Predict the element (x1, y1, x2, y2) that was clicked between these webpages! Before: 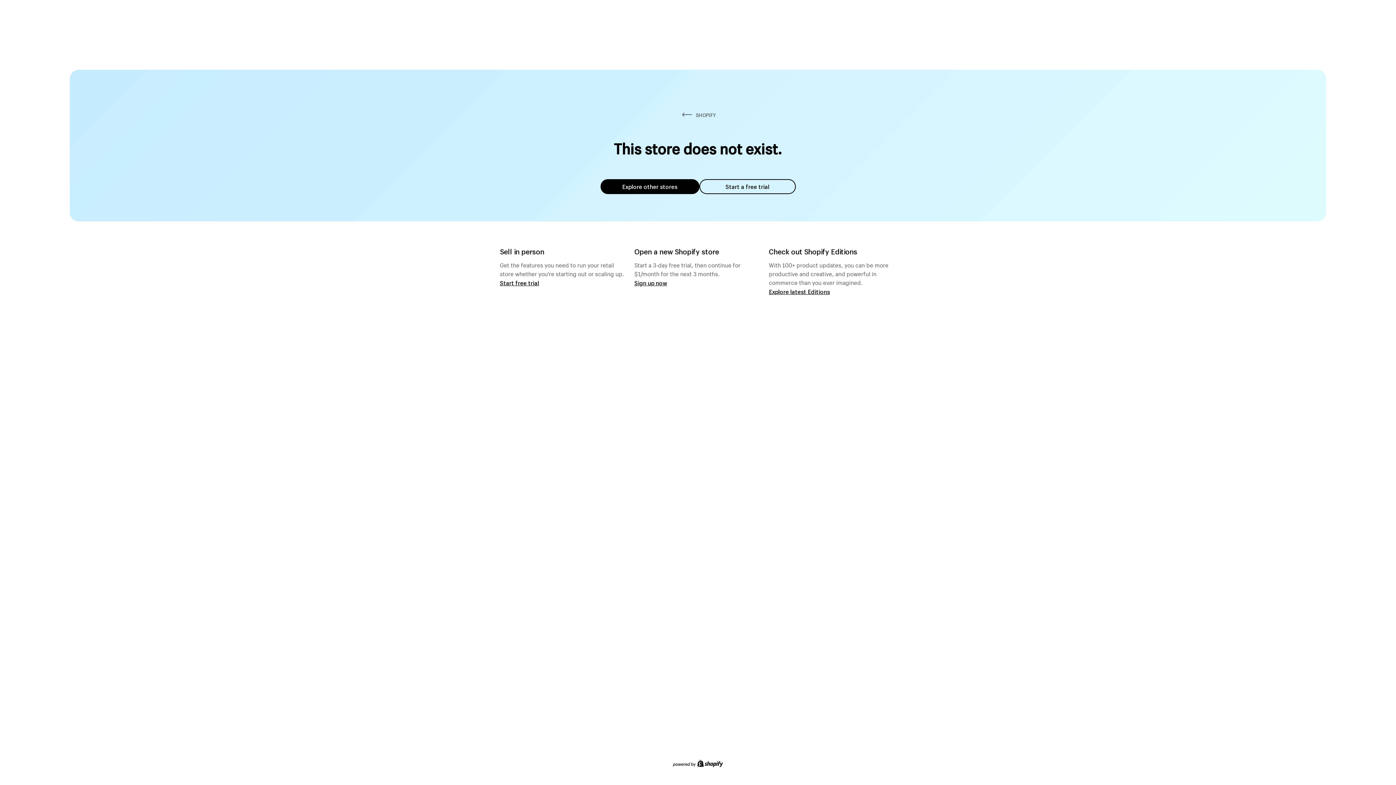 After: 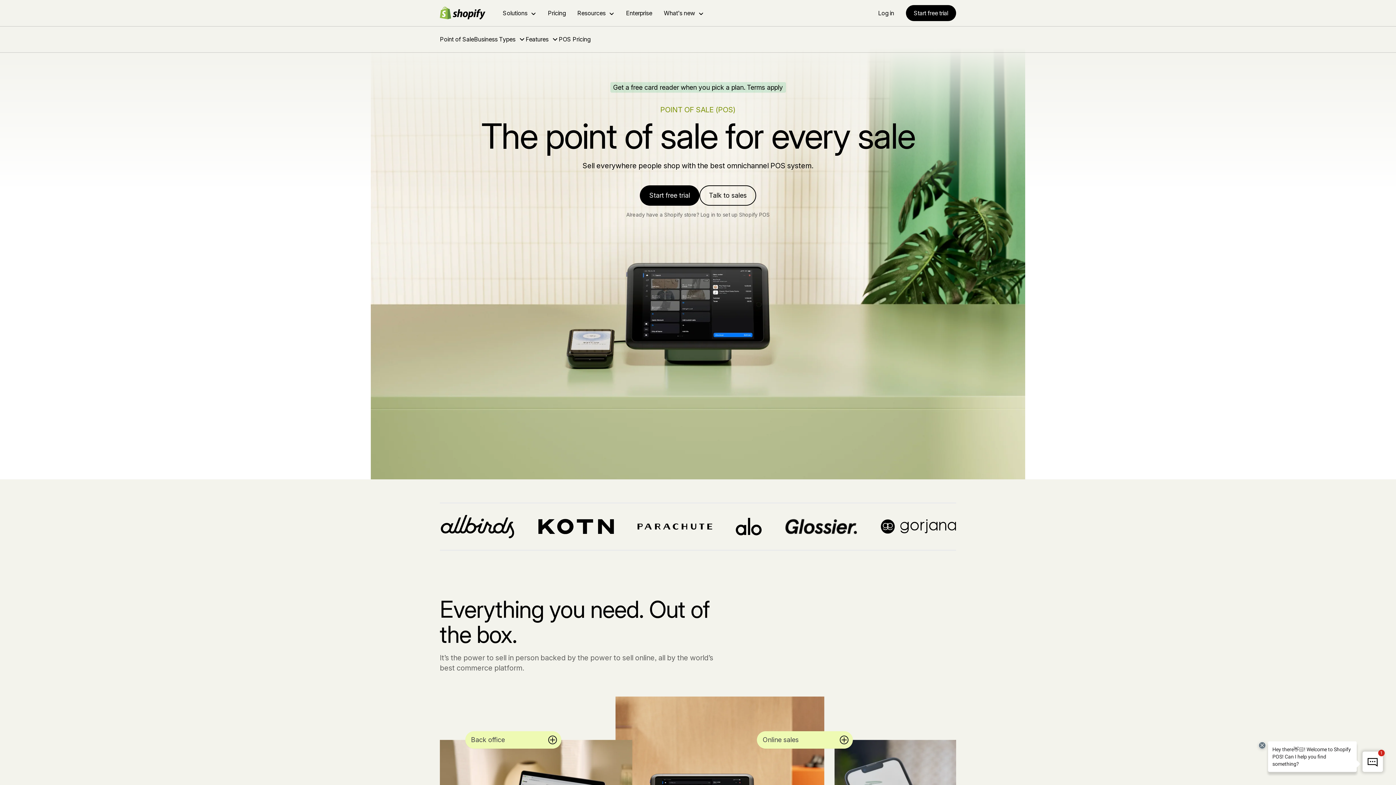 Action: label: Start free trial bbox: (500, 279, 539, 286)